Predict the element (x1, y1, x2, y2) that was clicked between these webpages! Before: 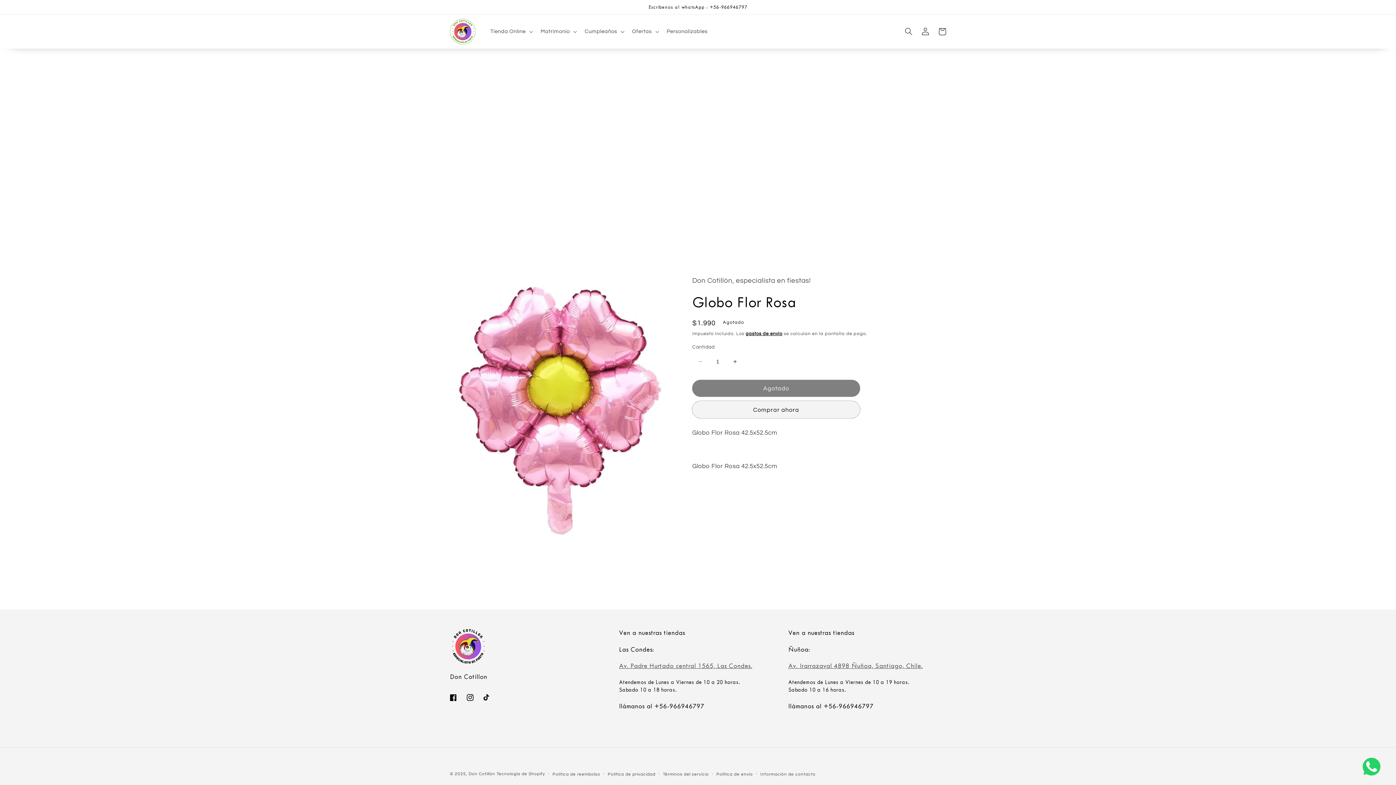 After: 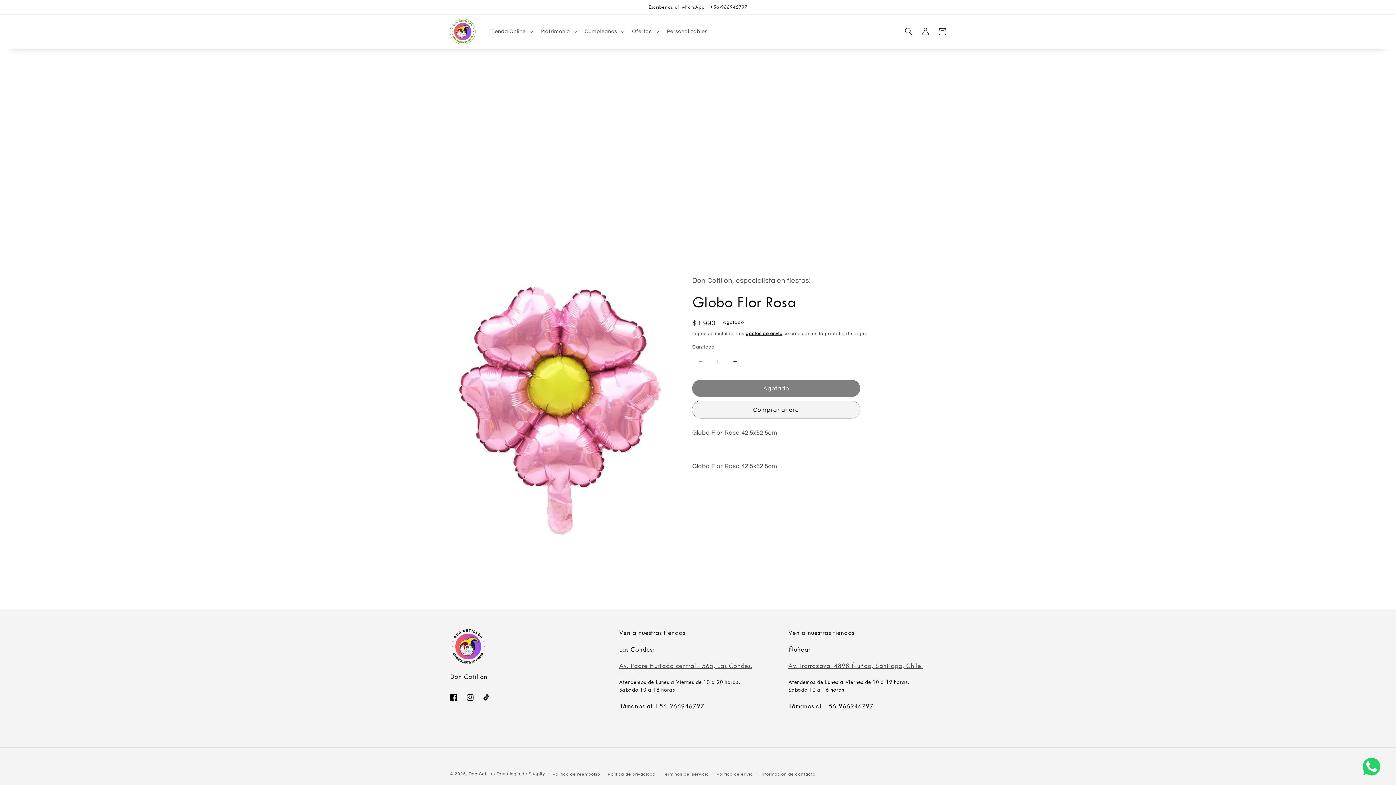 Action: bbox: (445, 689, 461, 706) label: Facebook